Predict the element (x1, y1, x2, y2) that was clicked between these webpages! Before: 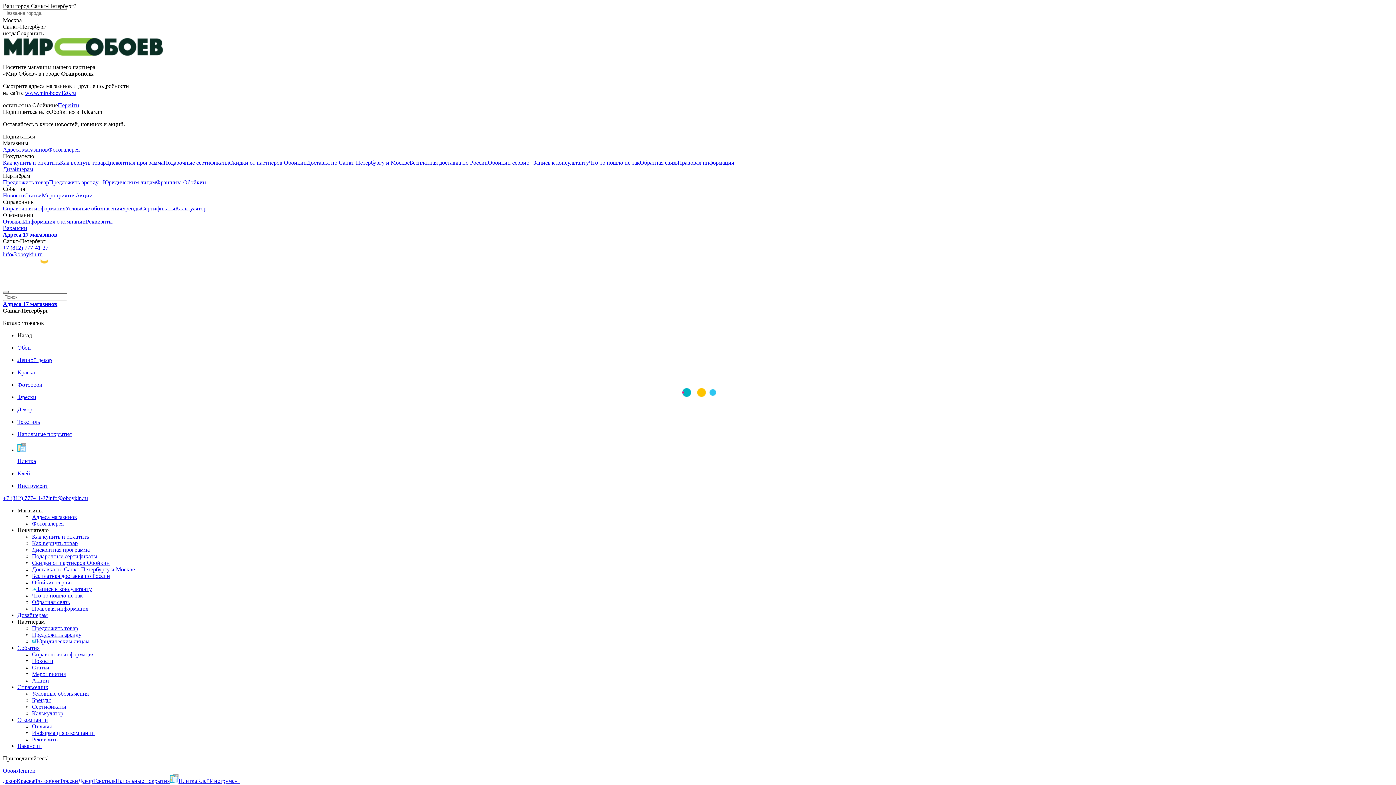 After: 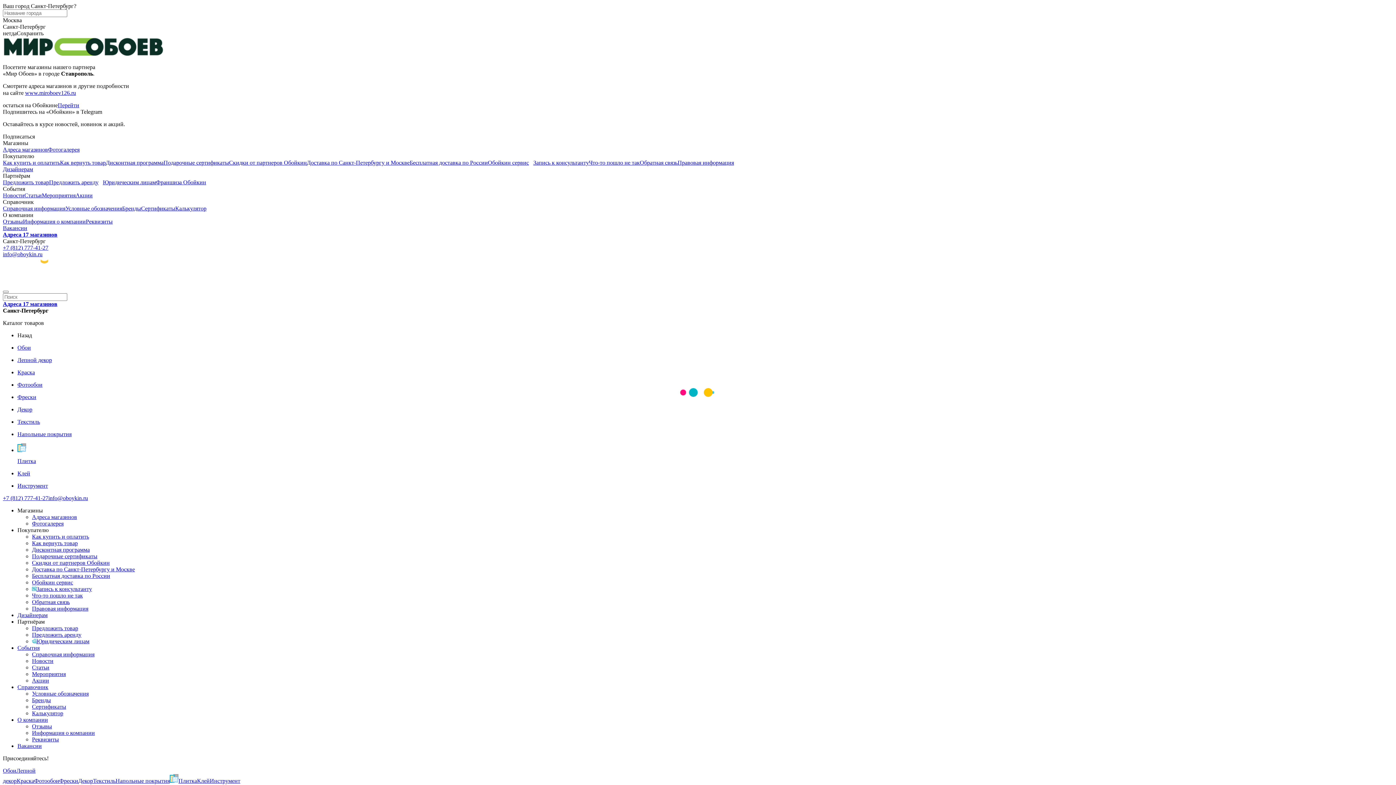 Action: bbox: (17, 332, 1393, 338) label: Назад